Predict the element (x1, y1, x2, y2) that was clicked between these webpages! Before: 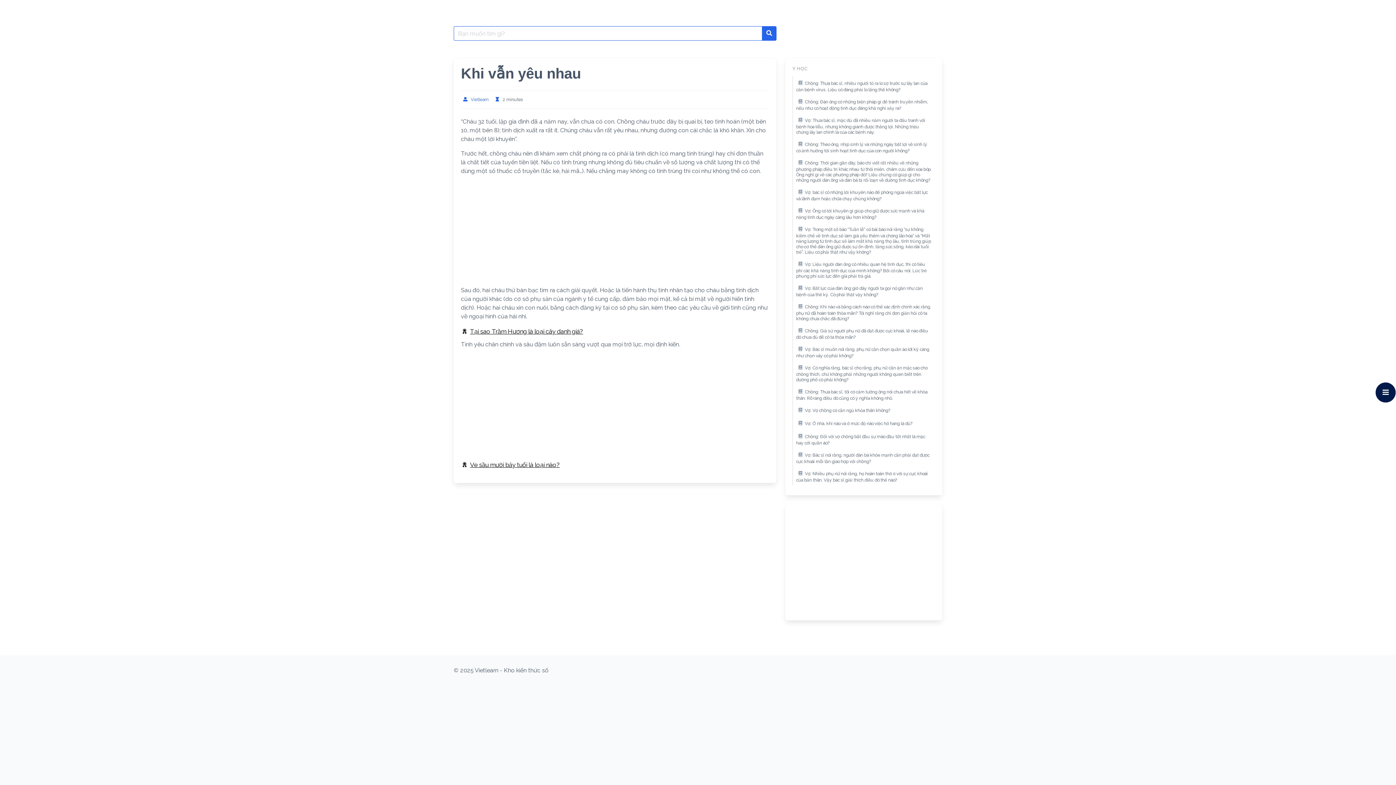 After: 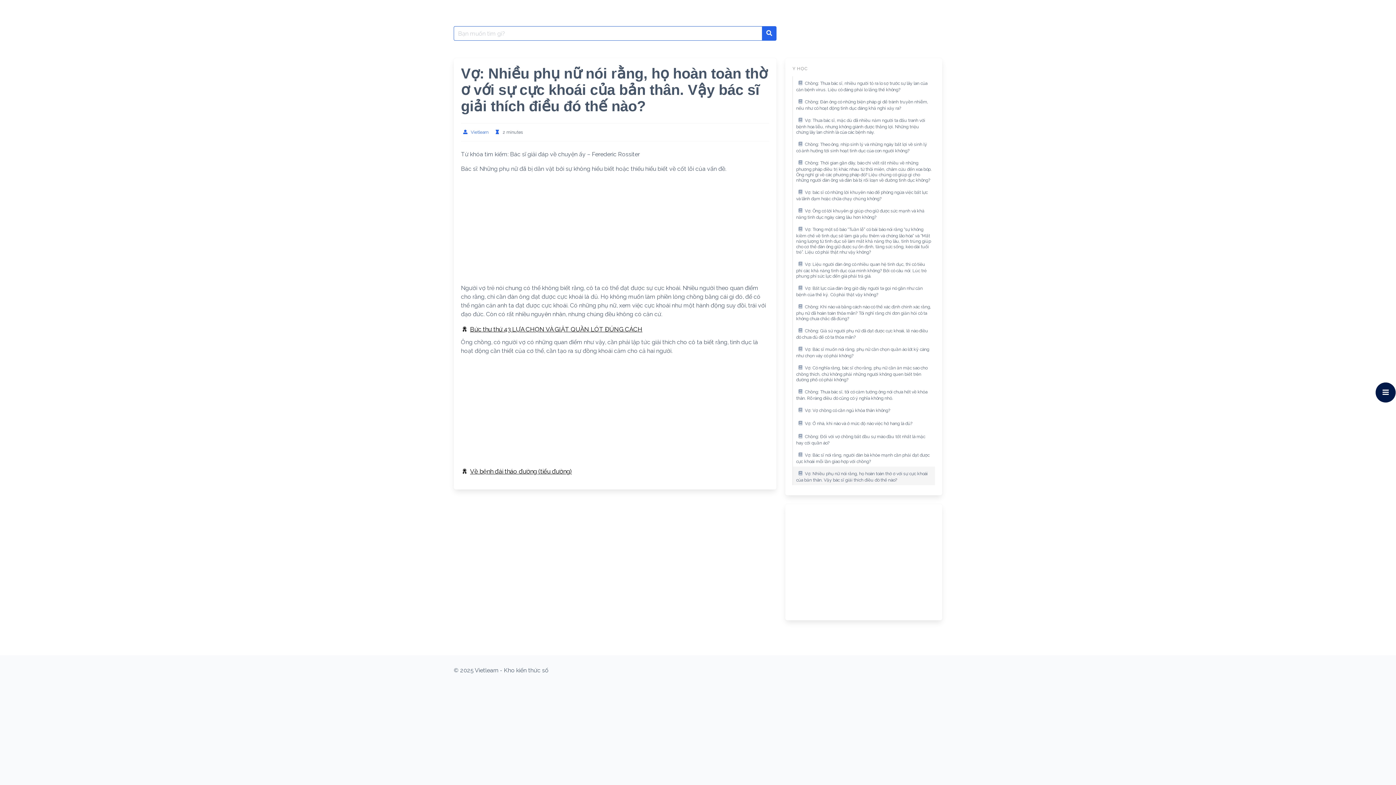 Action: label: Vợ: Nhiều phụ nữ nói rằng, họ hoàn toàn thờ ơ với sự cực khoái của bản thân. Vậy bác sĩ giải thích điều đó thế nào? bbox: (793, 466, 935, 485)